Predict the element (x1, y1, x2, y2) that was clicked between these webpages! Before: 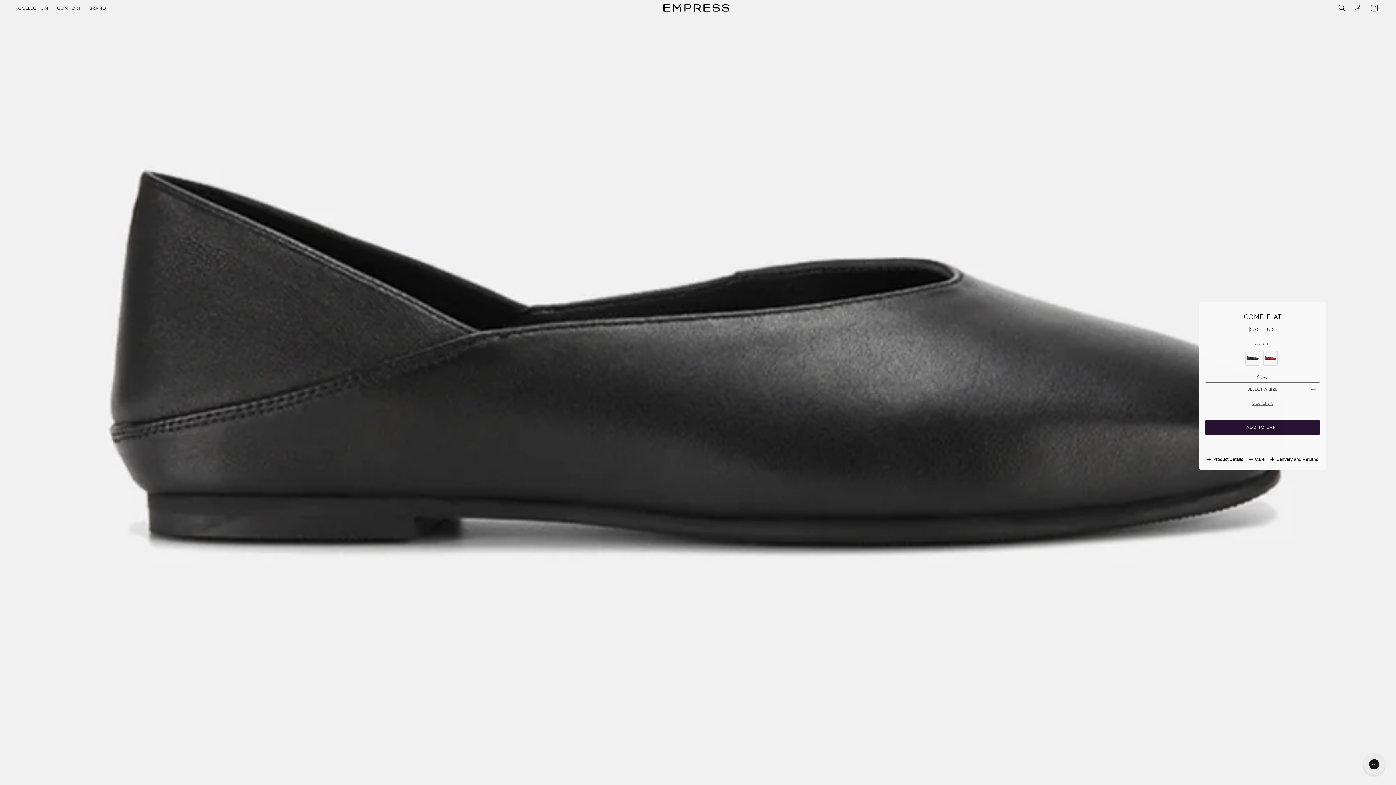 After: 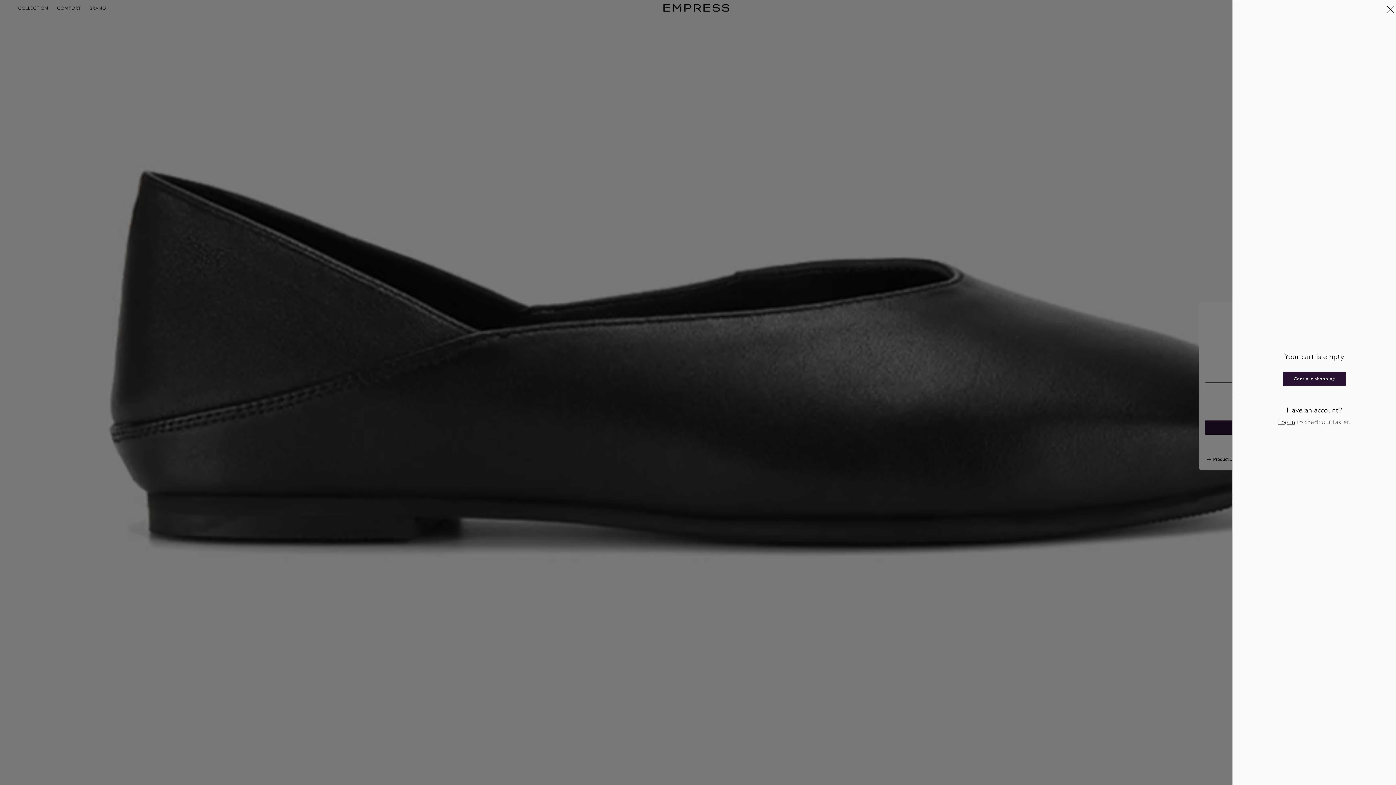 Action: label: Cart bbox: (1366, 0, 1382, 16)